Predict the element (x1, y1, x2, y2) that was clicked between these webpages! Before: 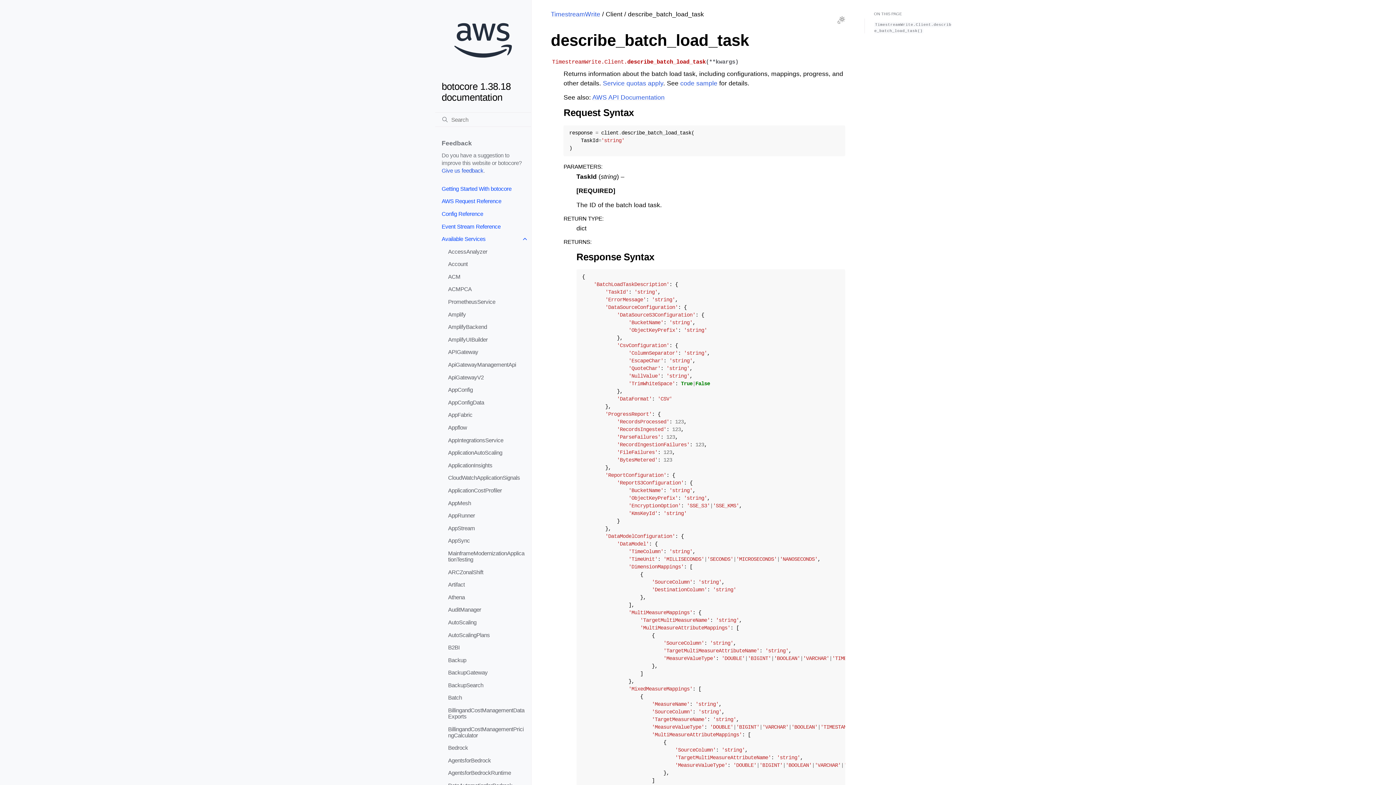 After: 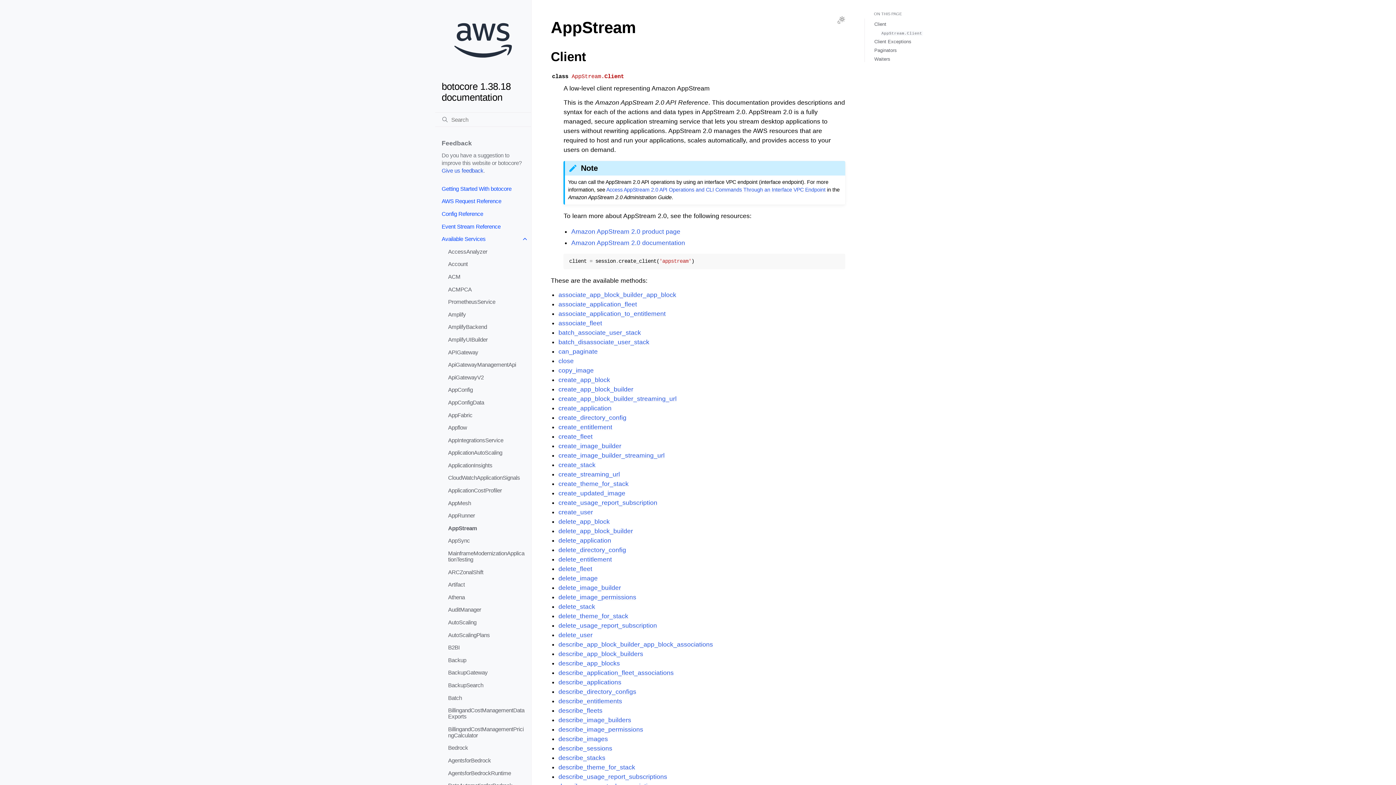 Action: bbox: (441, 522, 531, 534) label: AppStream